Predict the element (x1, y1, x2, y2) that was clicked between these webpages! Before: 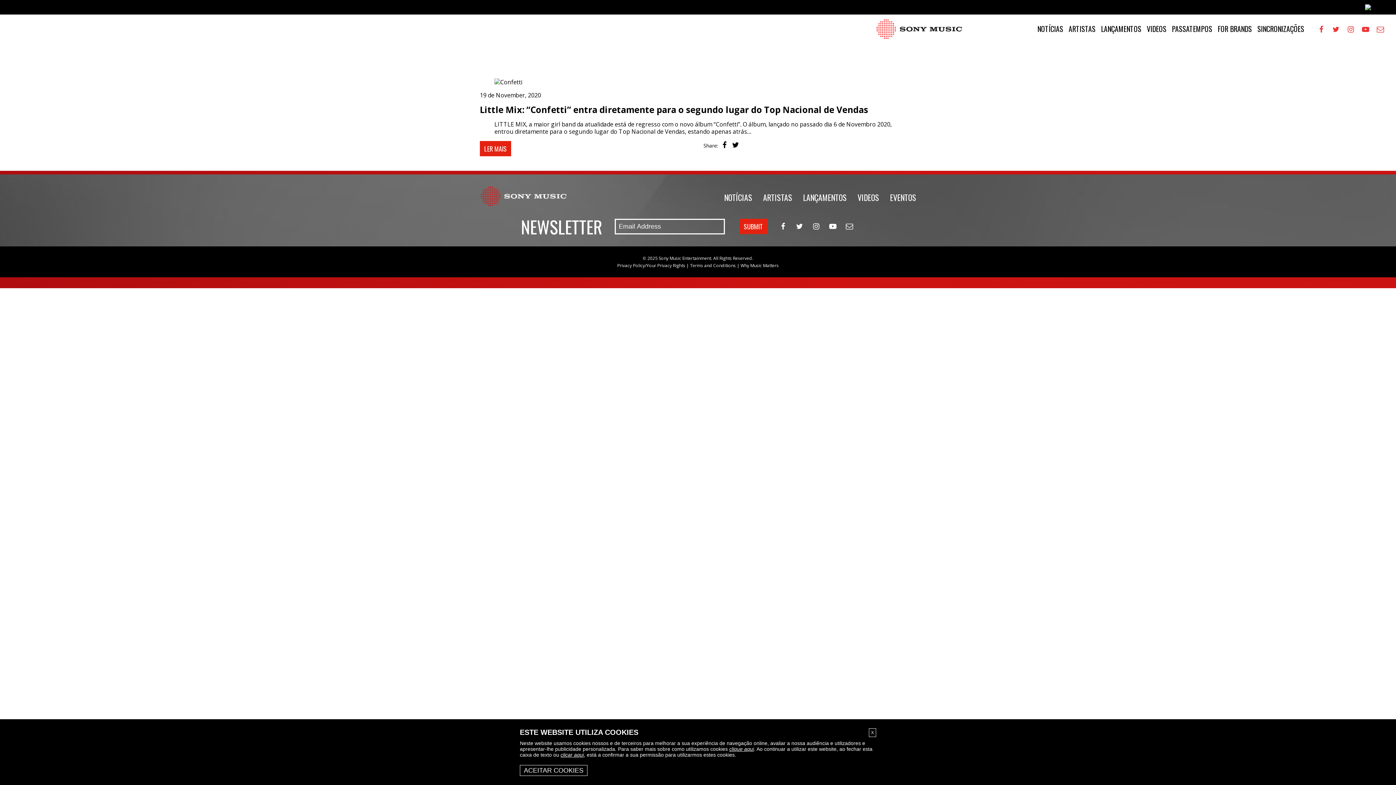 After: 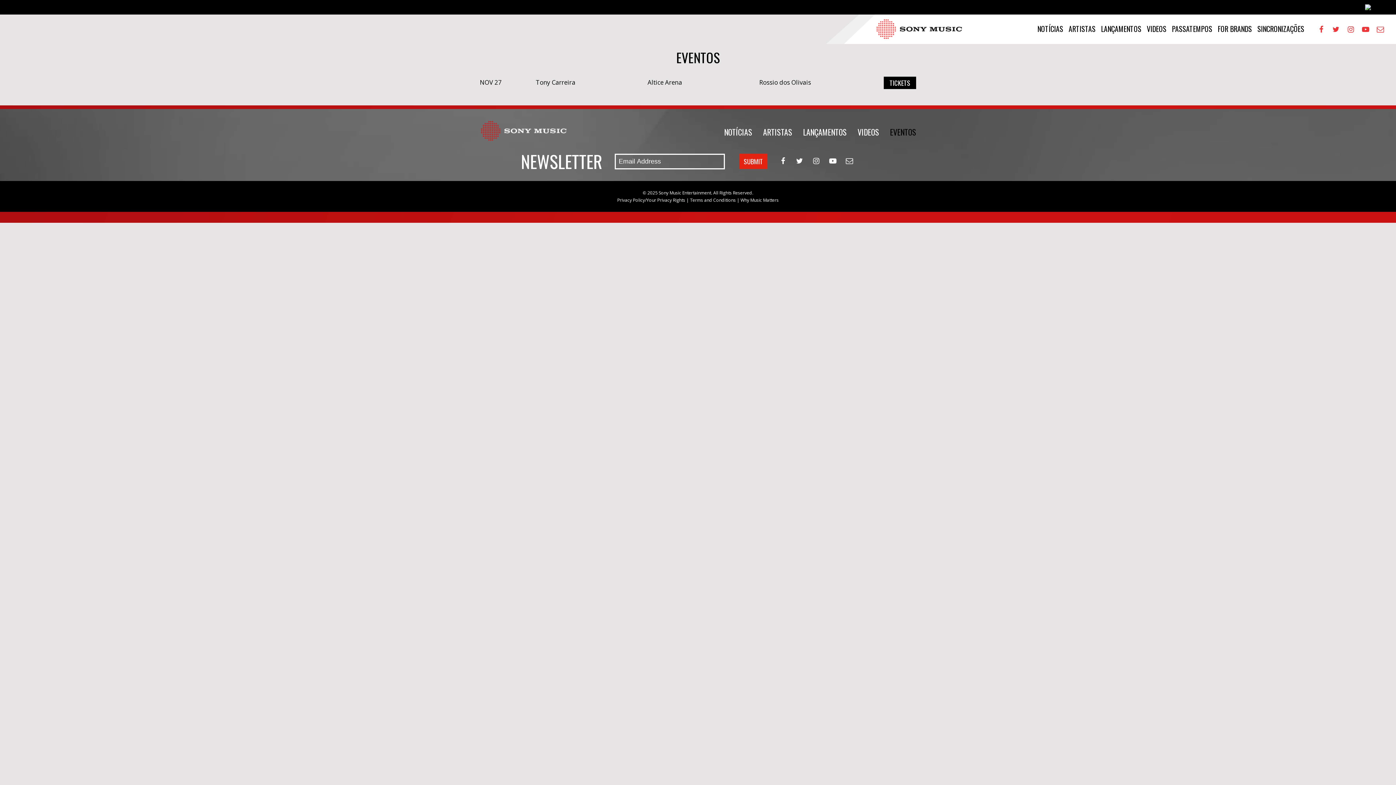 Action: bbox: (890, 191, 916, 203) label: EVENTOS